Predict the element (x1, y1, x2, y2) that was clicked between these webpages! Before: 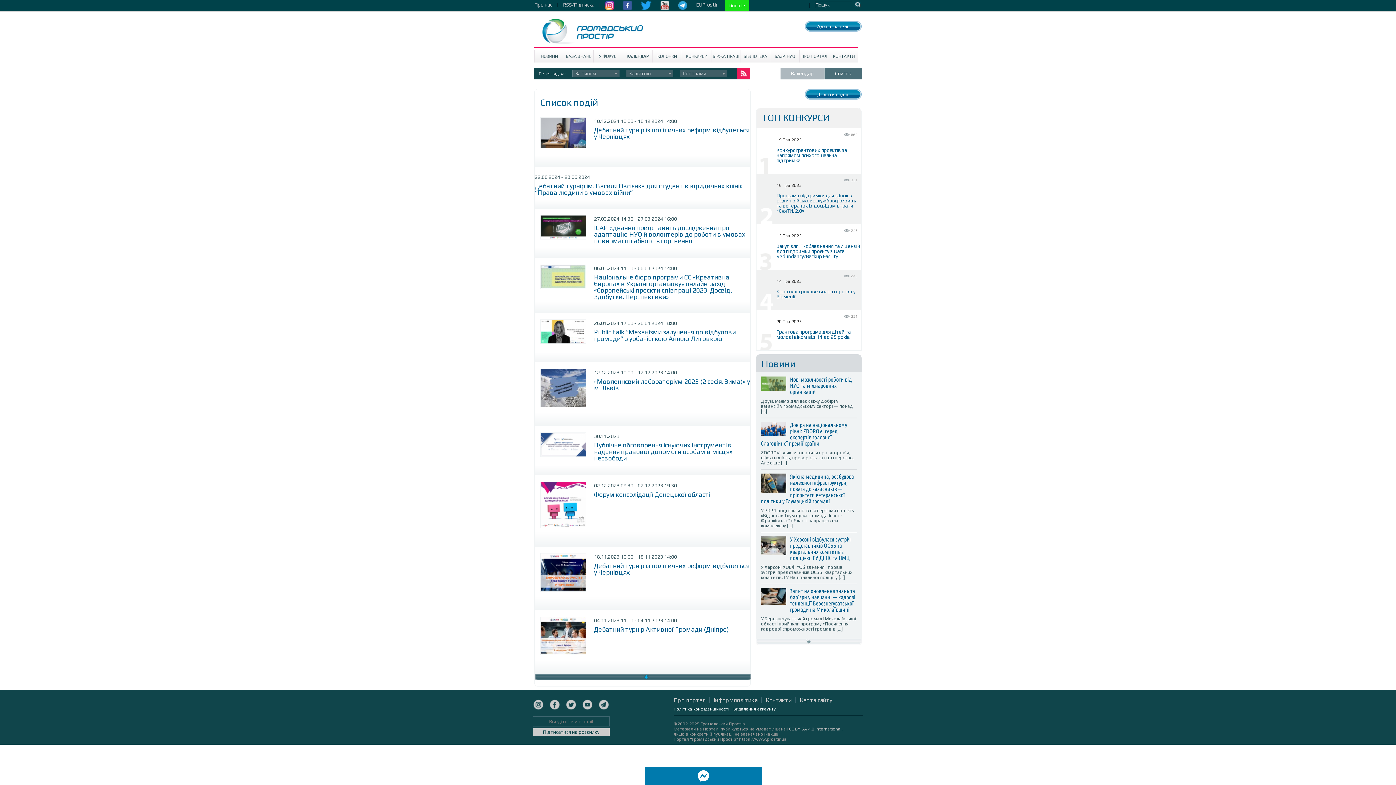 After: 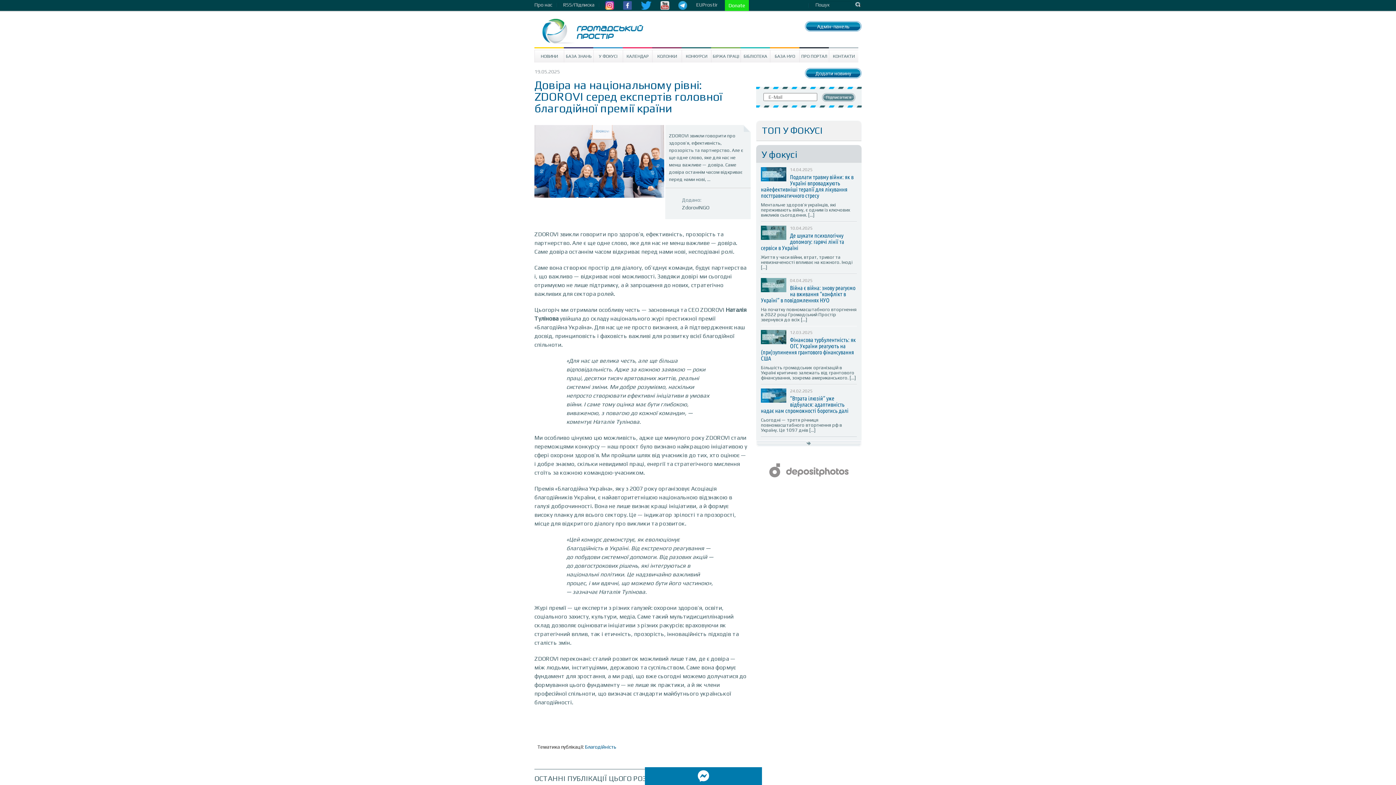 Action: bbox: (761, 421, 847, 446) label: Довіра на національному рівні: ZDOROVI серед експертів головної благодійної премії країни